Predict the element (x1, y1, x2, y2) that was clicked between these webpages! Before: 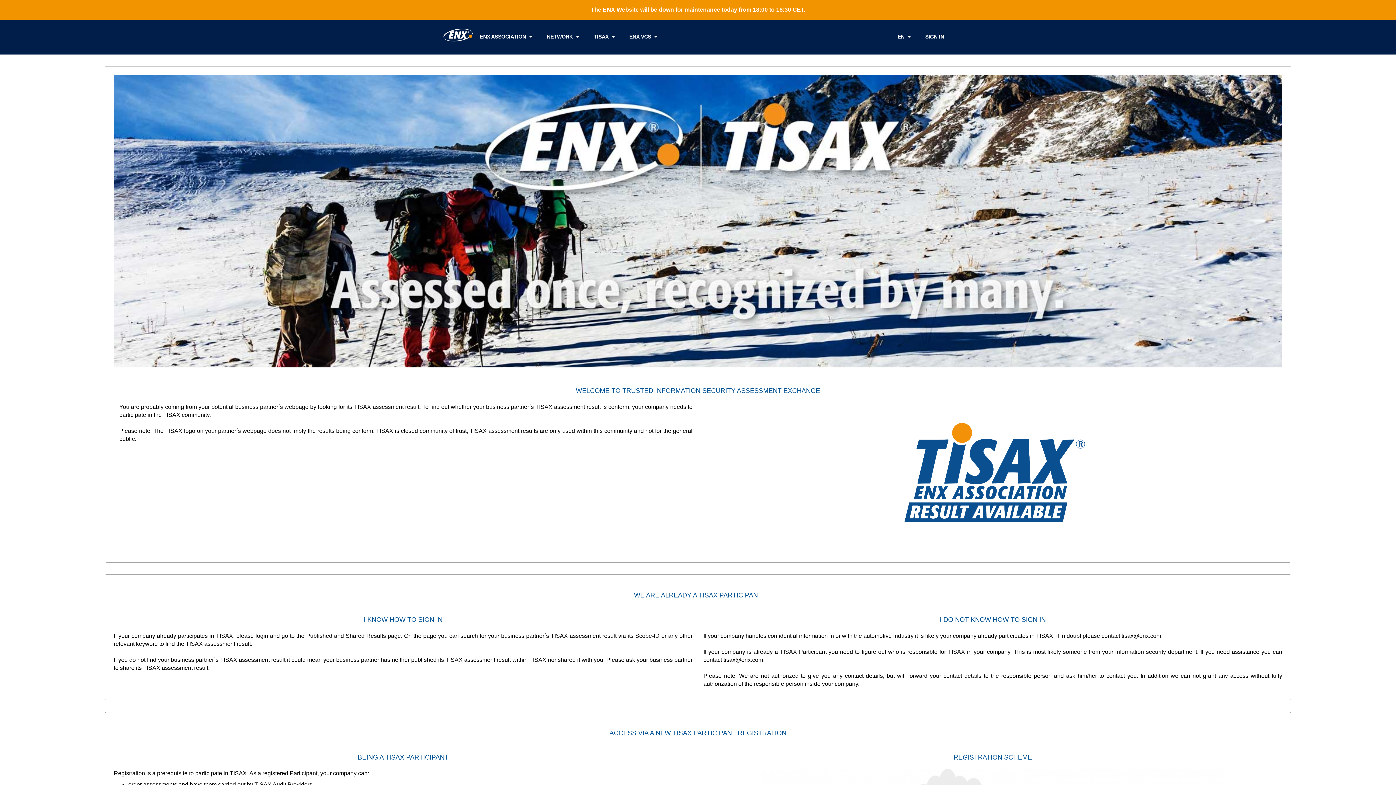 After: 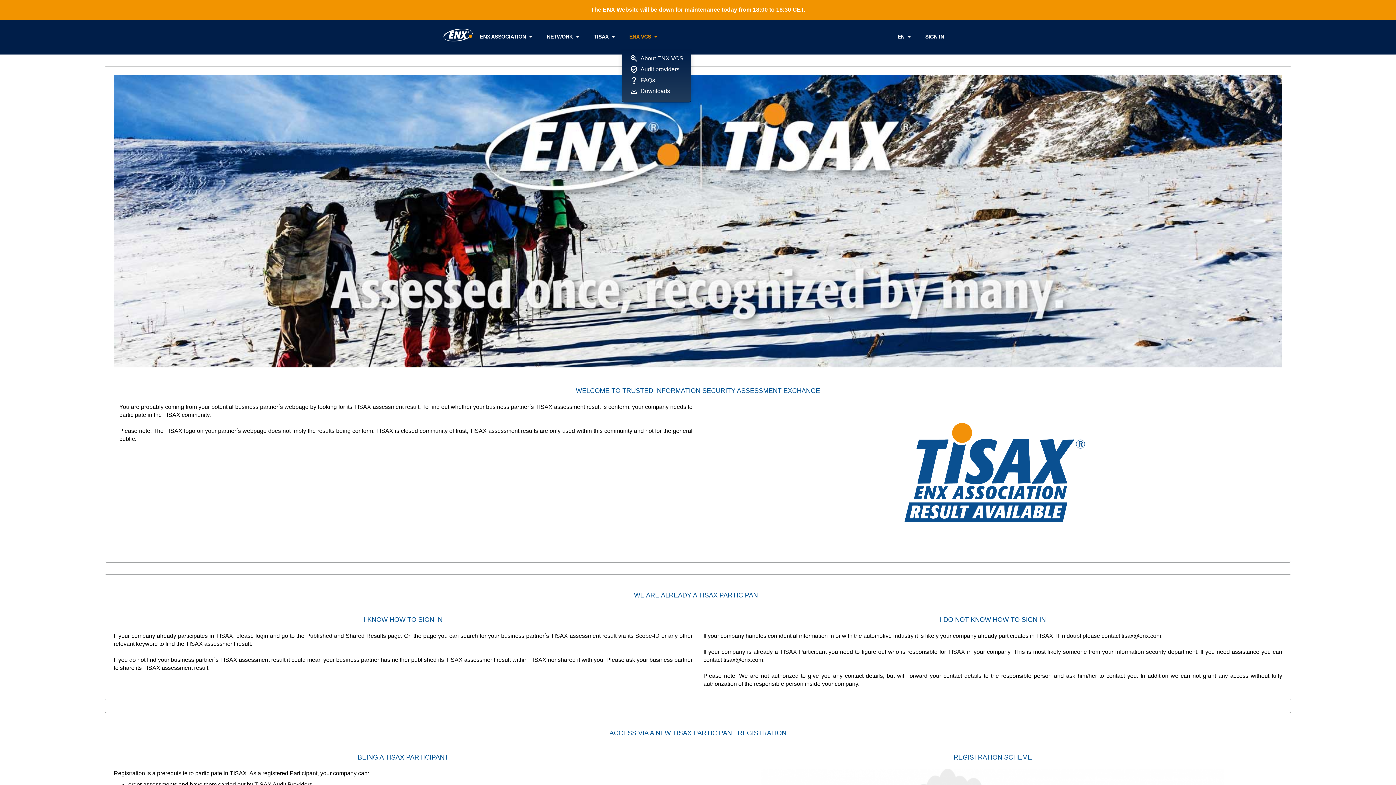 Action: bbox: (622, 22, 664, 50) label: ENX VCSDropDown